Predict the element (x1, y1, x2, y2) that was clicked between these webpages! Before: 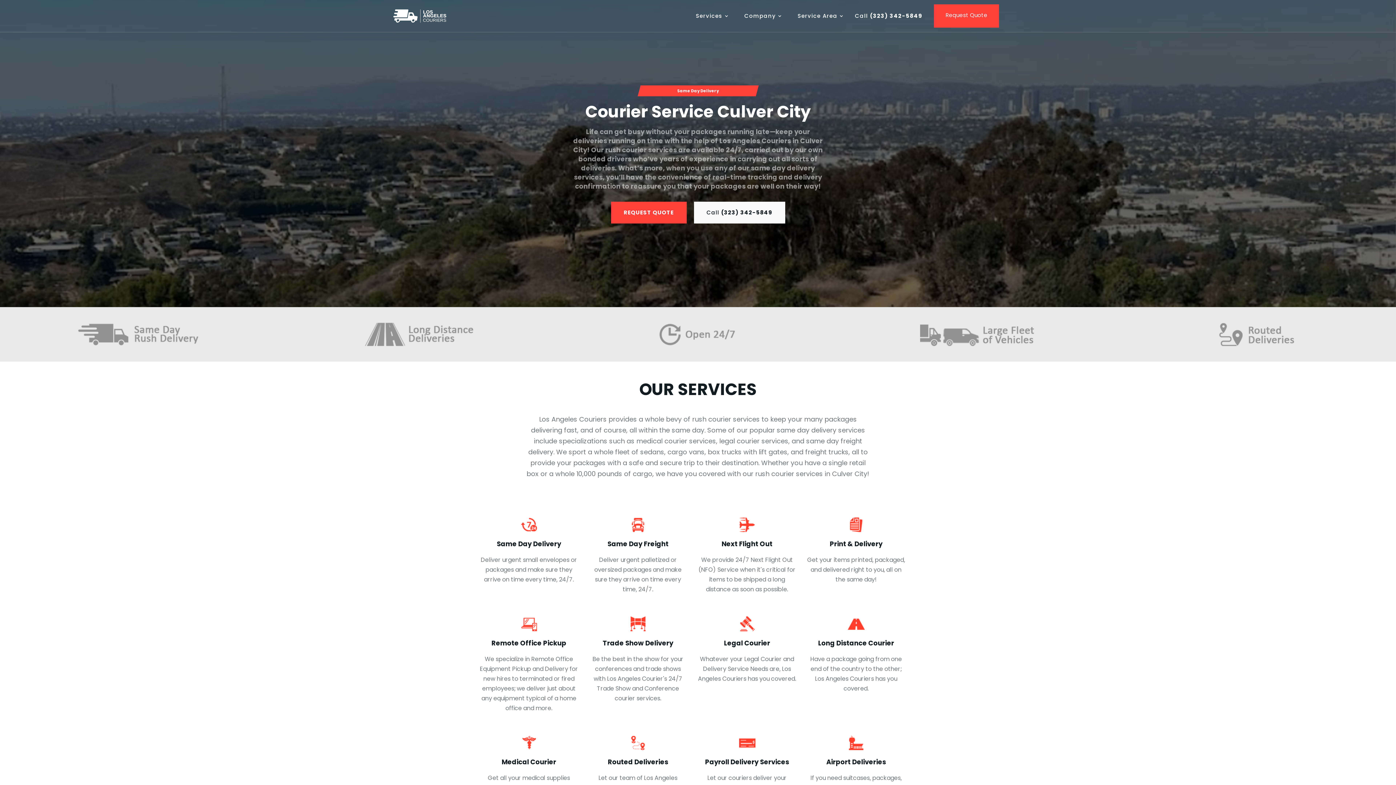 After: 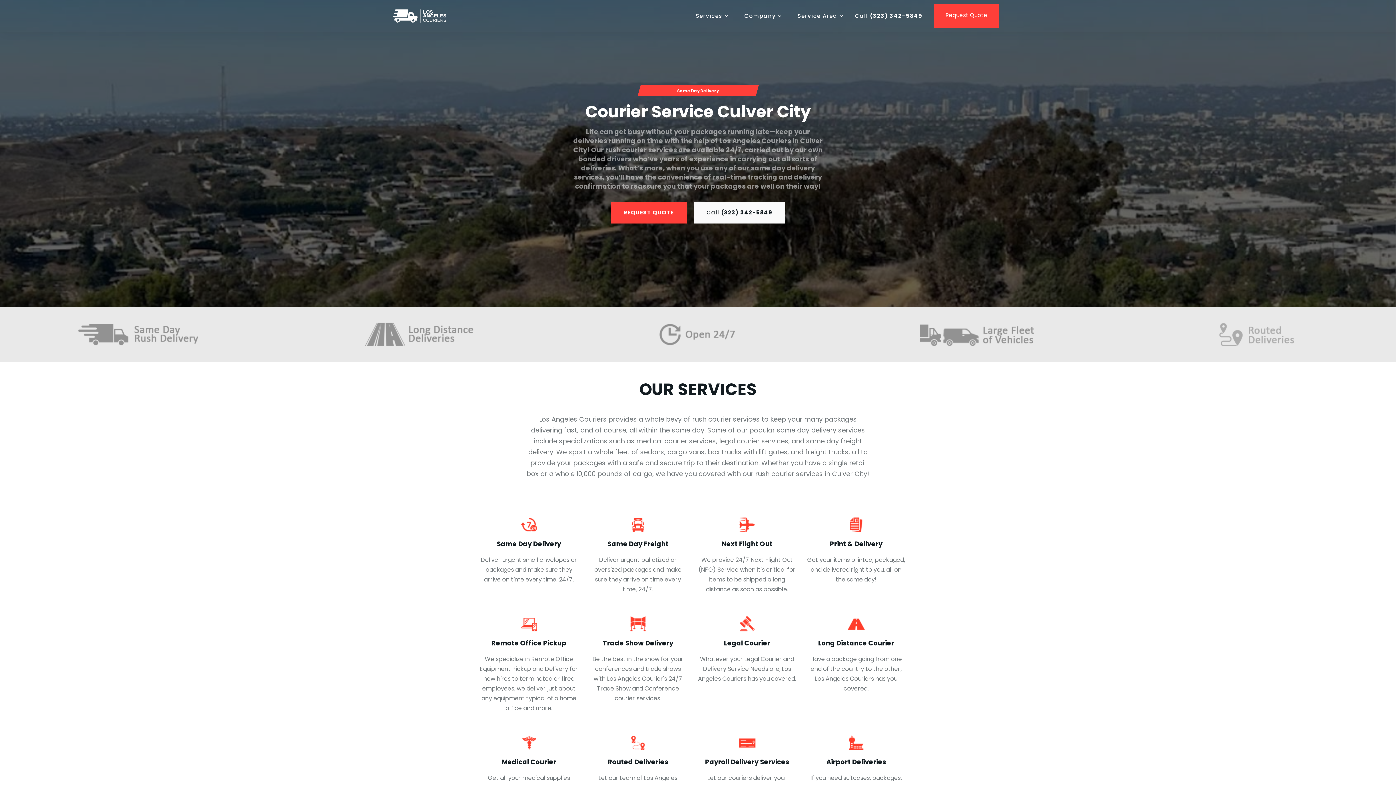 Action: bbox: (1117, 310, 1396, 358)